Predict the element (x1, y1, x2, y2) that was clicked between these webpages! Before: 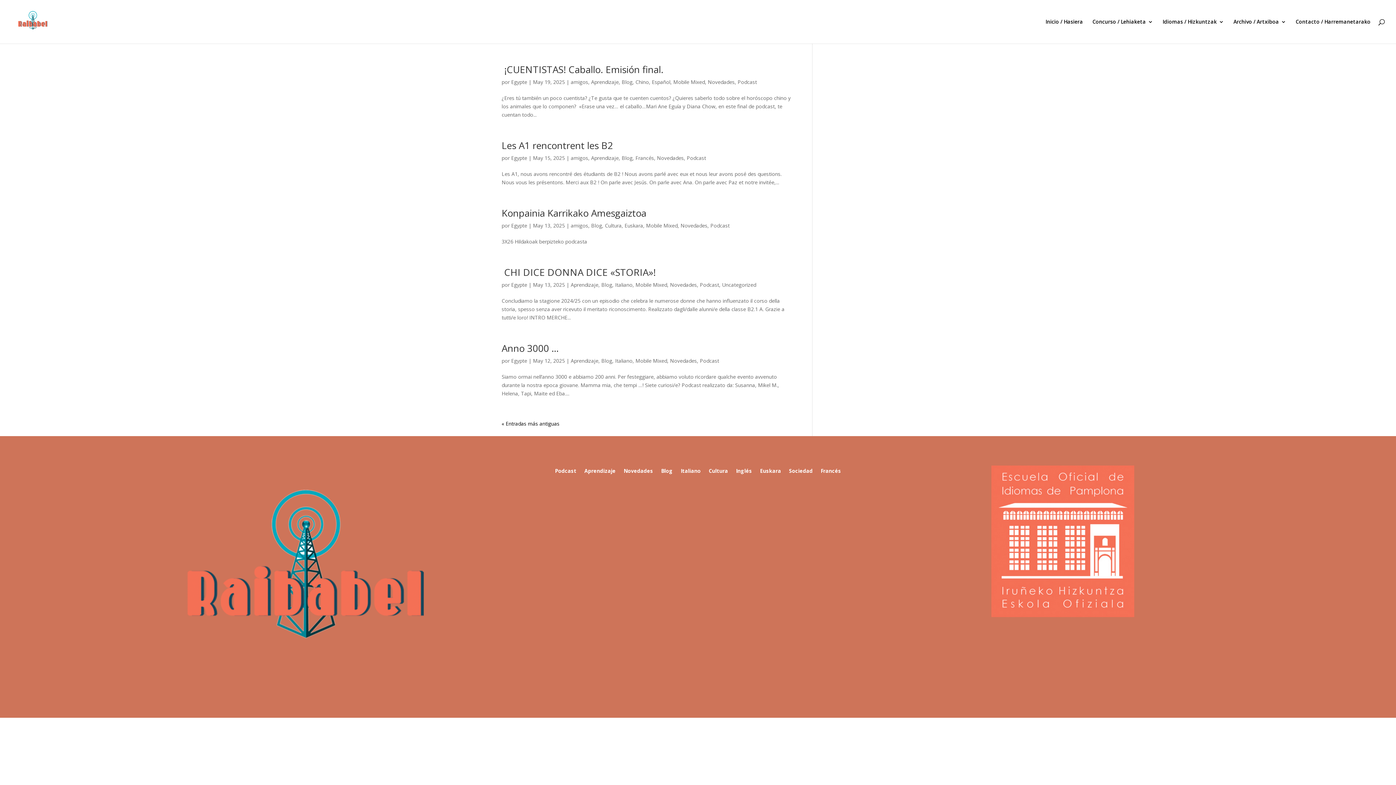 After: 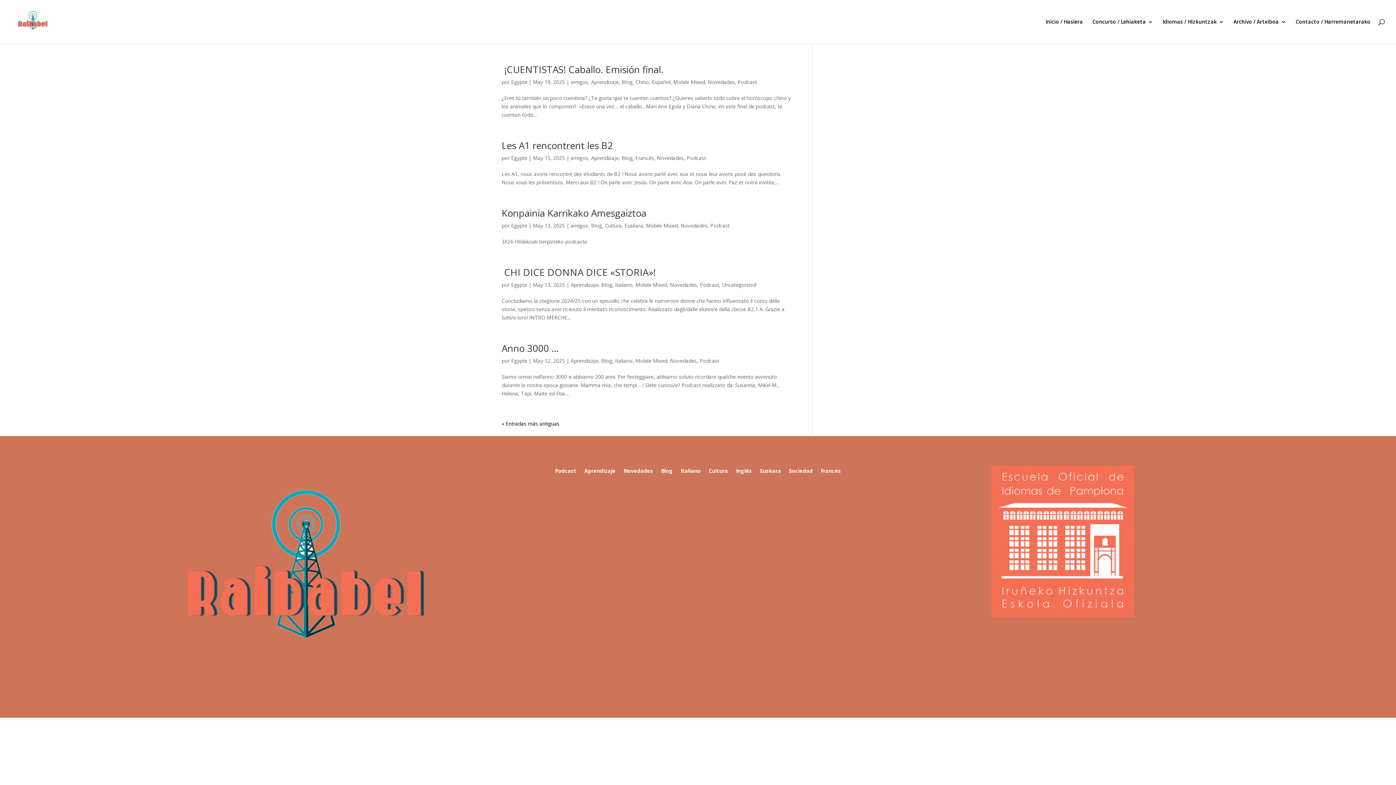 Action: bbox: (511, 78, 527, 85) label: Egypte